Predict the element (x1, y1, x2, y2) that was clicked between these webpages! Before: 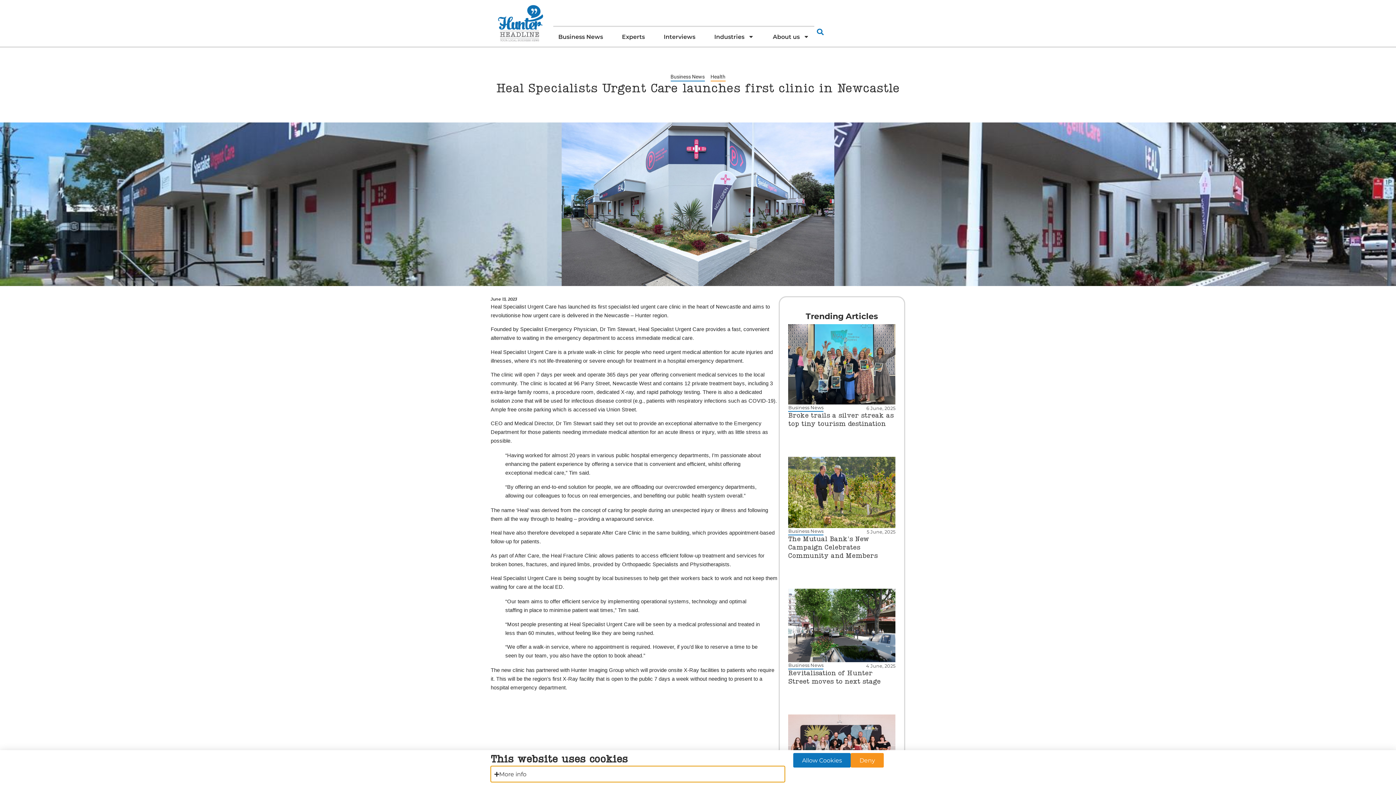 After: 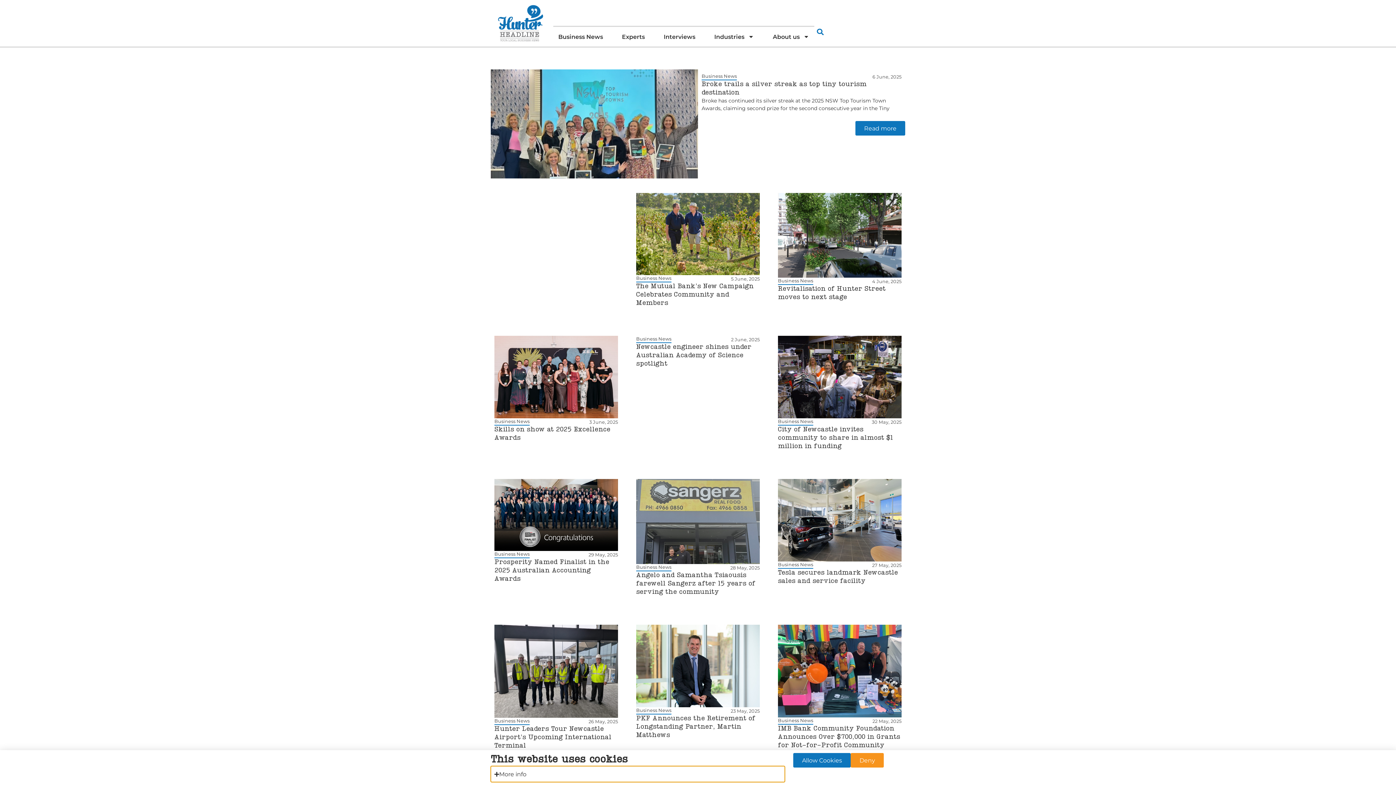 Action: bbox: (488, 5, 553, 41)